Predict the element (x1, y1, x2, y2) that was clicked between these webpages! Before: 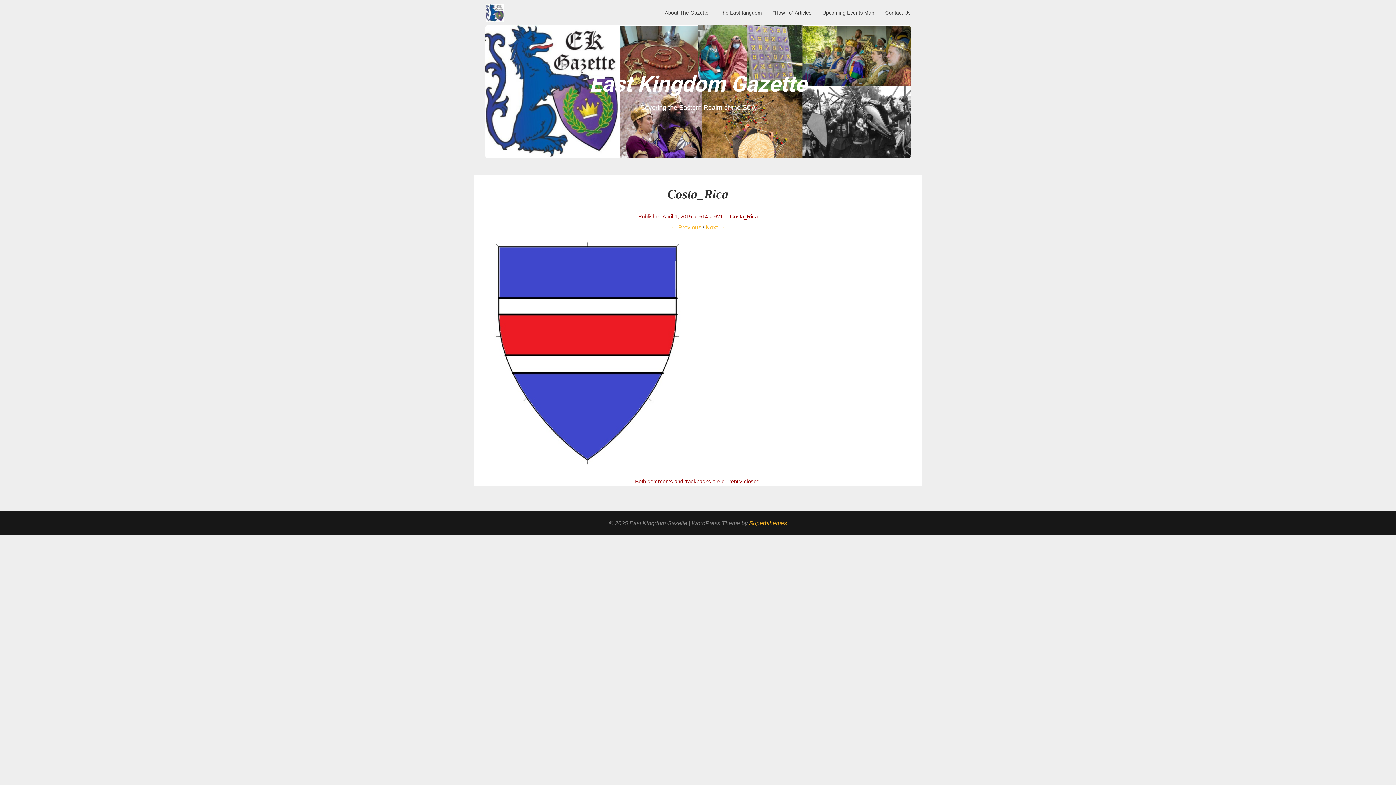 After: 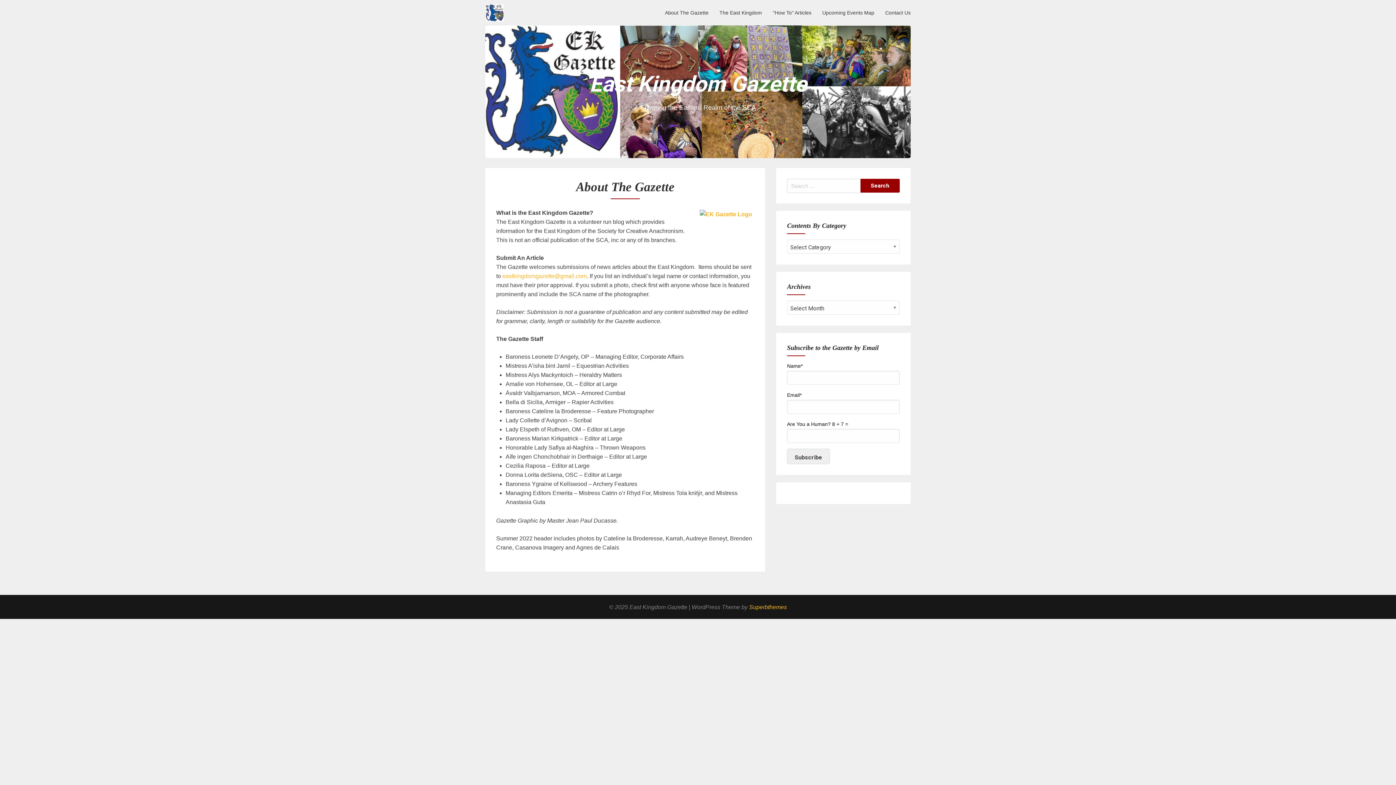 Action: label: About The Gazette bbox: (659, 1, 714, 24)